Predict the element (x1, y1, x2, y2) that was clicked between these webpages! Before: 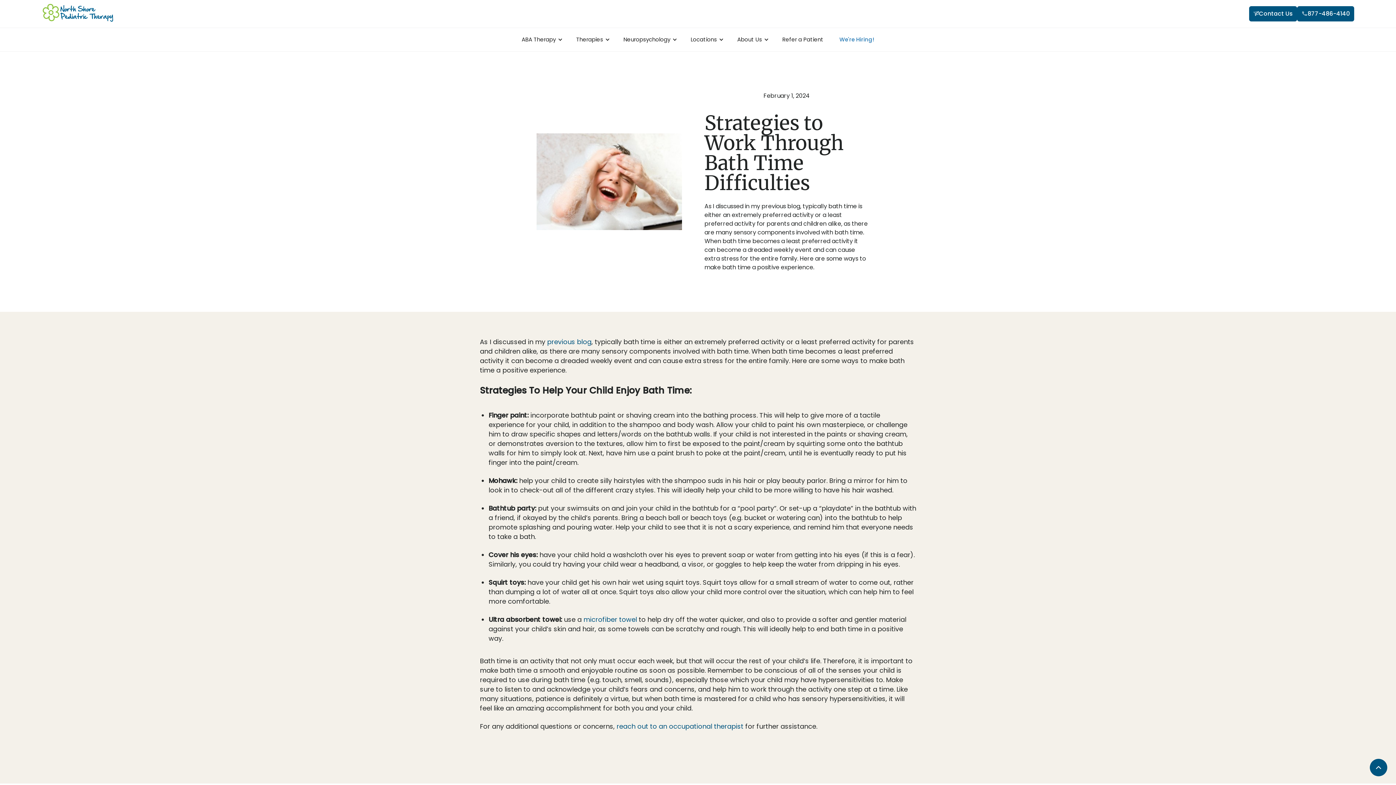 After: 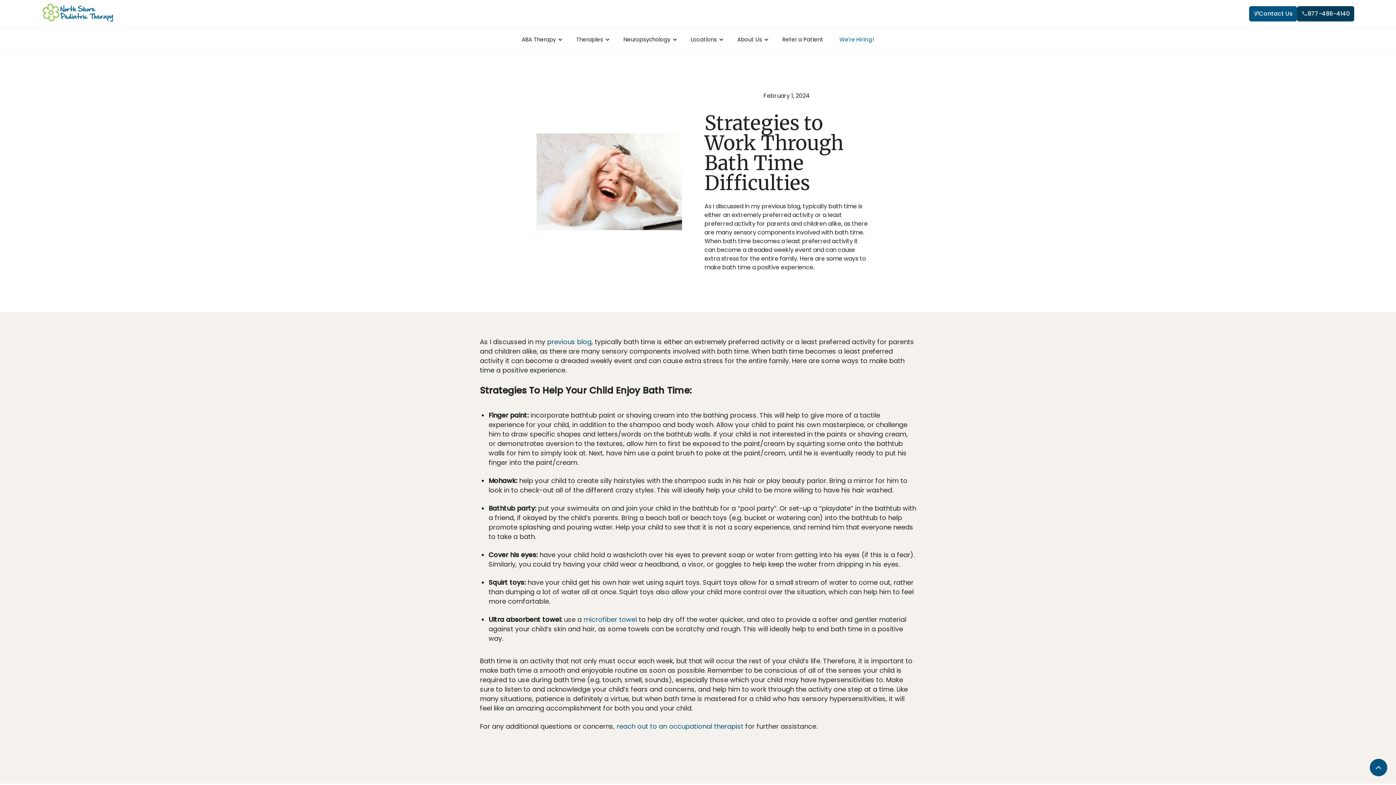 Action: bbox: (1297, 6, 1354, 21) label: 877-486-4140